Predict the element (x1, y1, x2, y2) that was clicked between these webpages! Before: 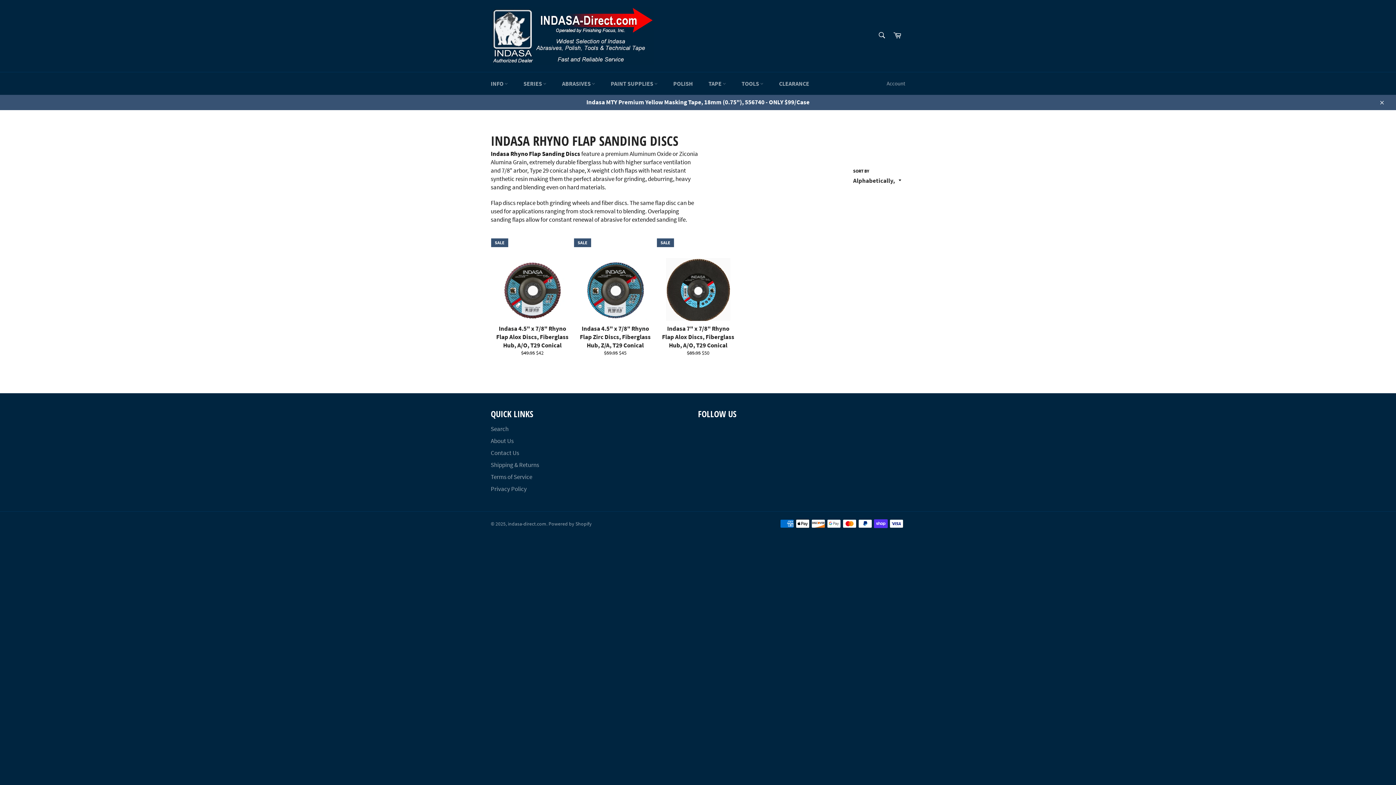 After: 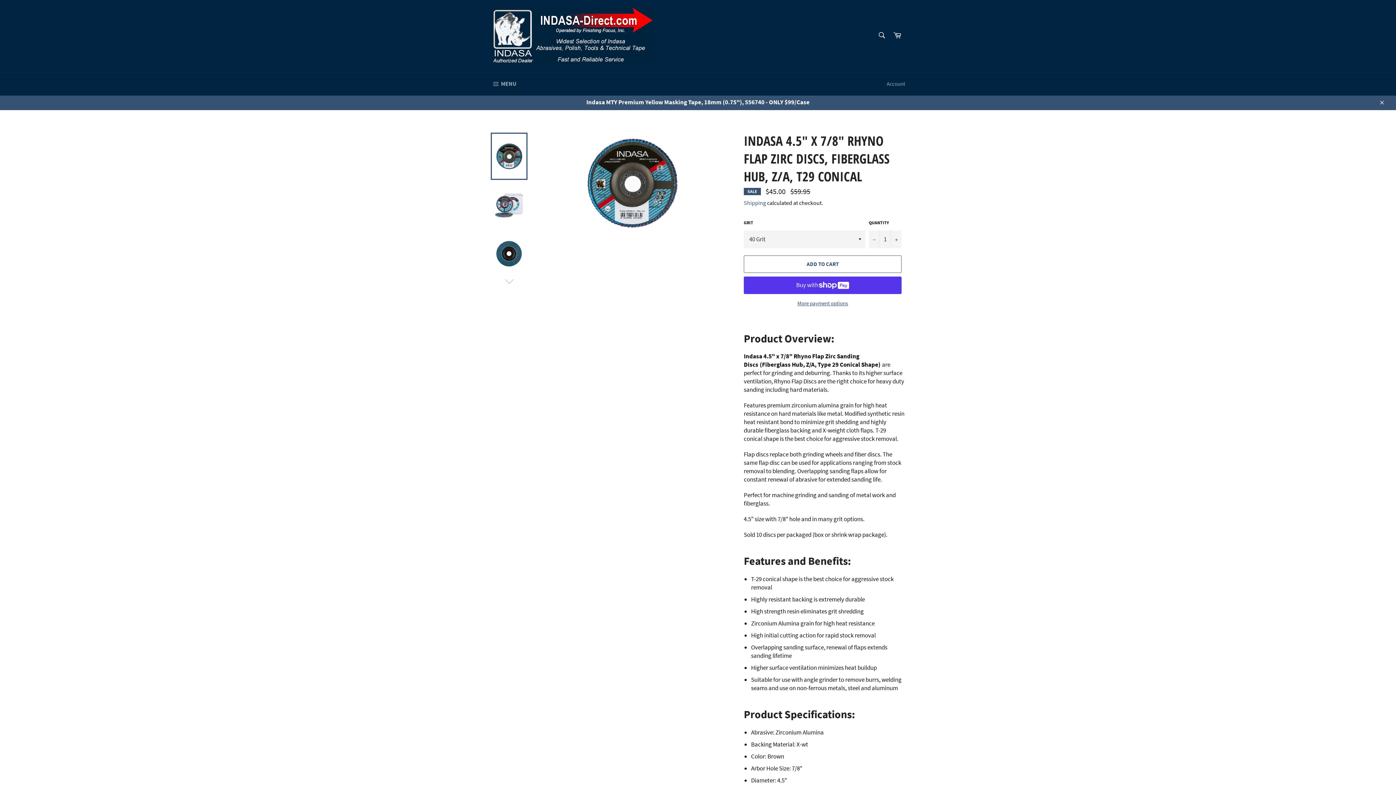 Action: label: Indasa 4.5" x 7/8" Rhyno Flap Zirc Discs, Fiberglass Hub, Z/A, T29 Conical
Regular price
$59.95 
Sale price
$45
SALE bbox: (573, 238, 656, 364)